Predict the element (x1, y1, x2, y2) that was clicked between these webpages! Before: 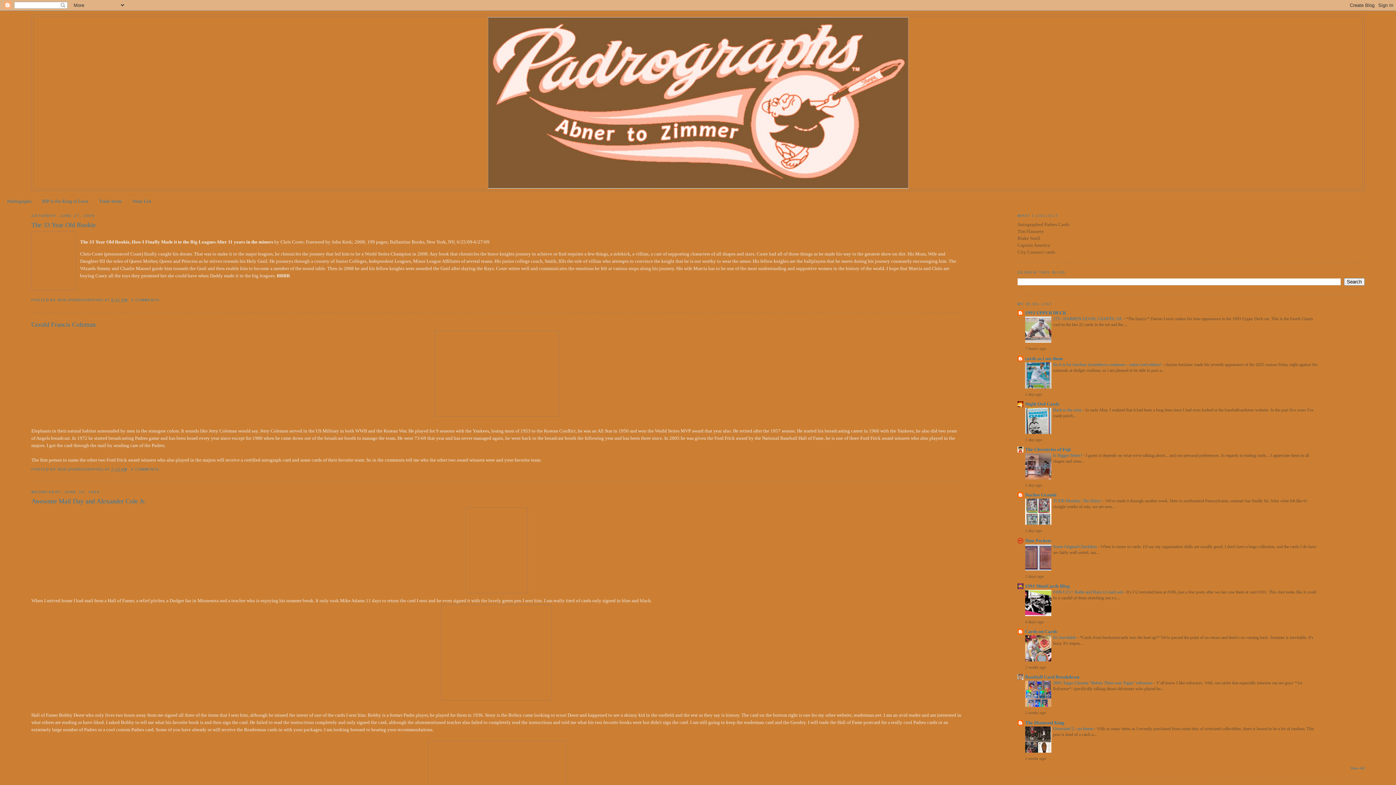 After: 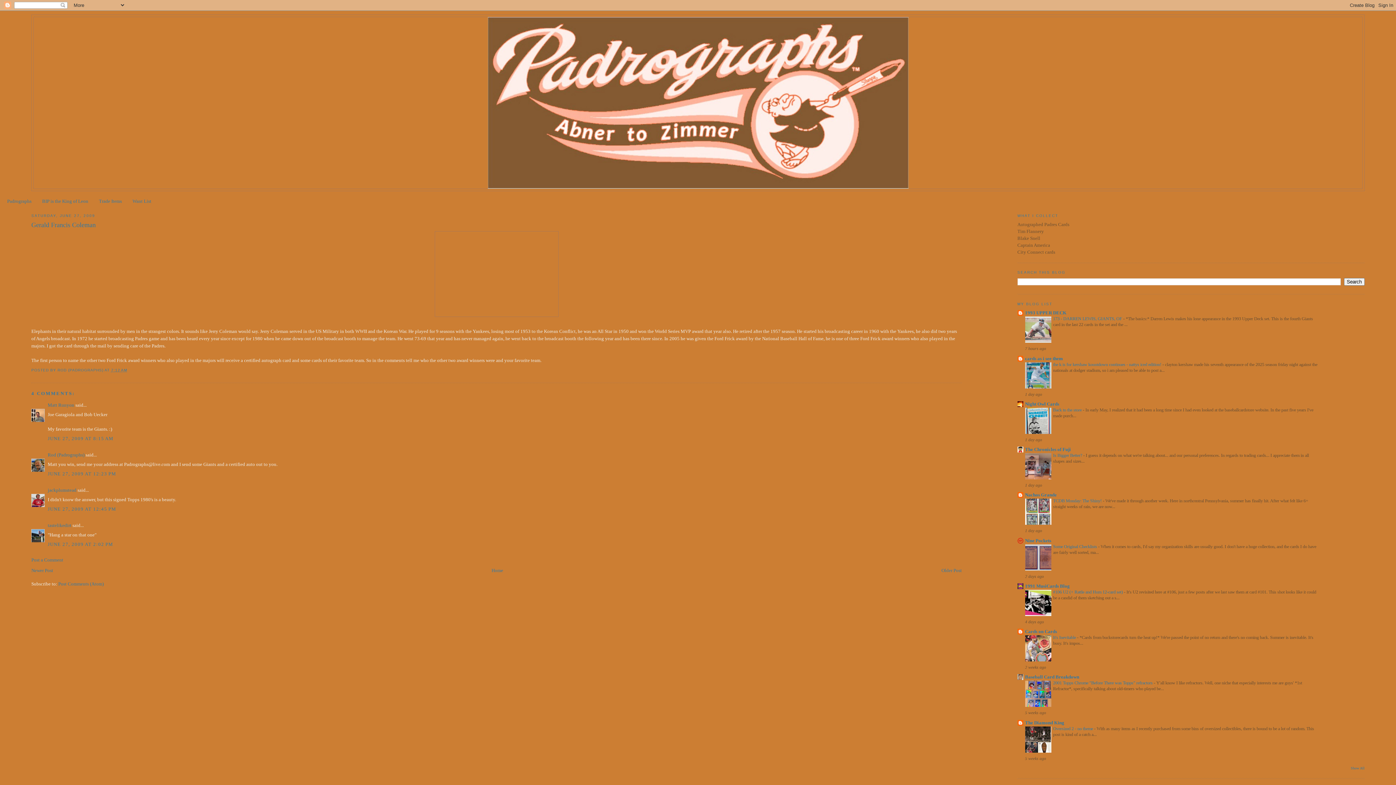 Action: bbox: (31, 320, 962, 329) label: Gerald Francis Coleman